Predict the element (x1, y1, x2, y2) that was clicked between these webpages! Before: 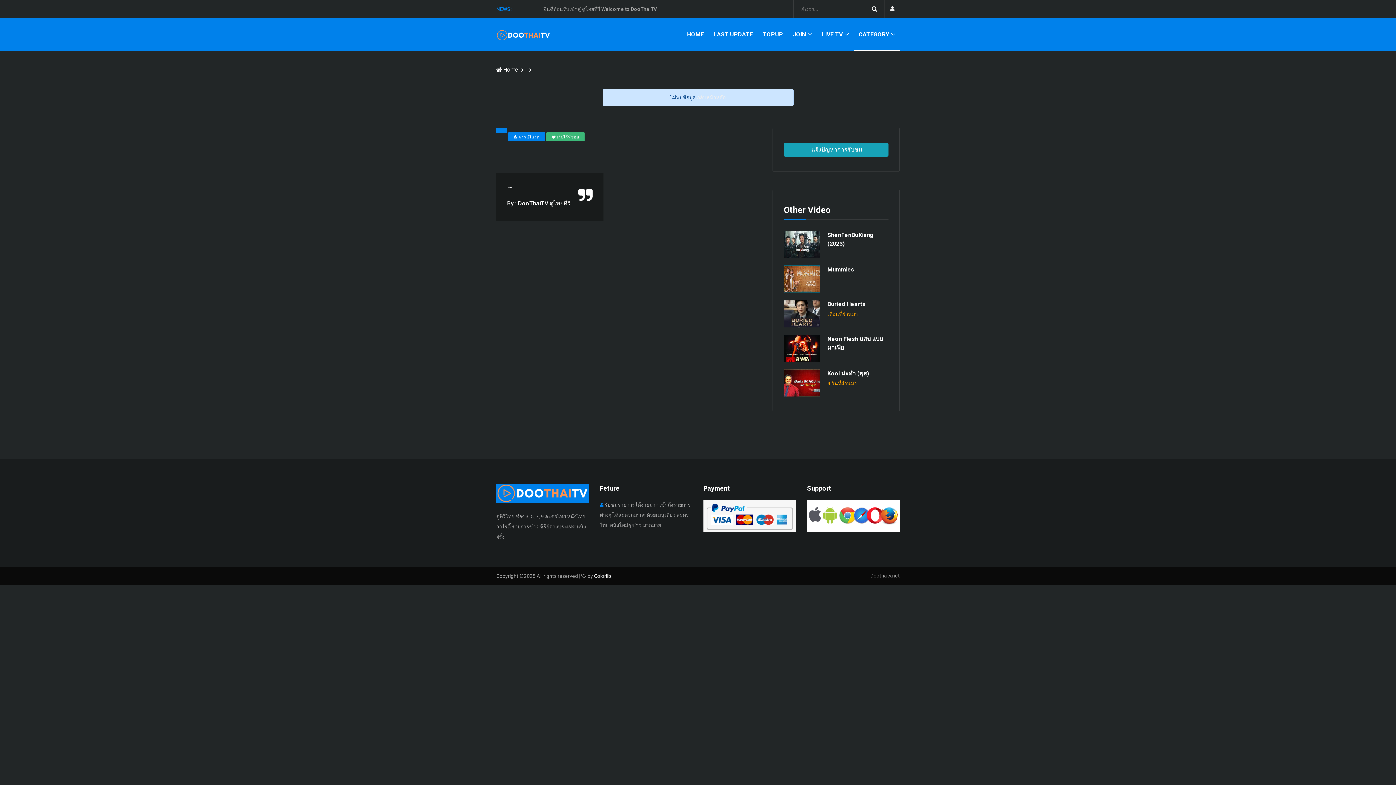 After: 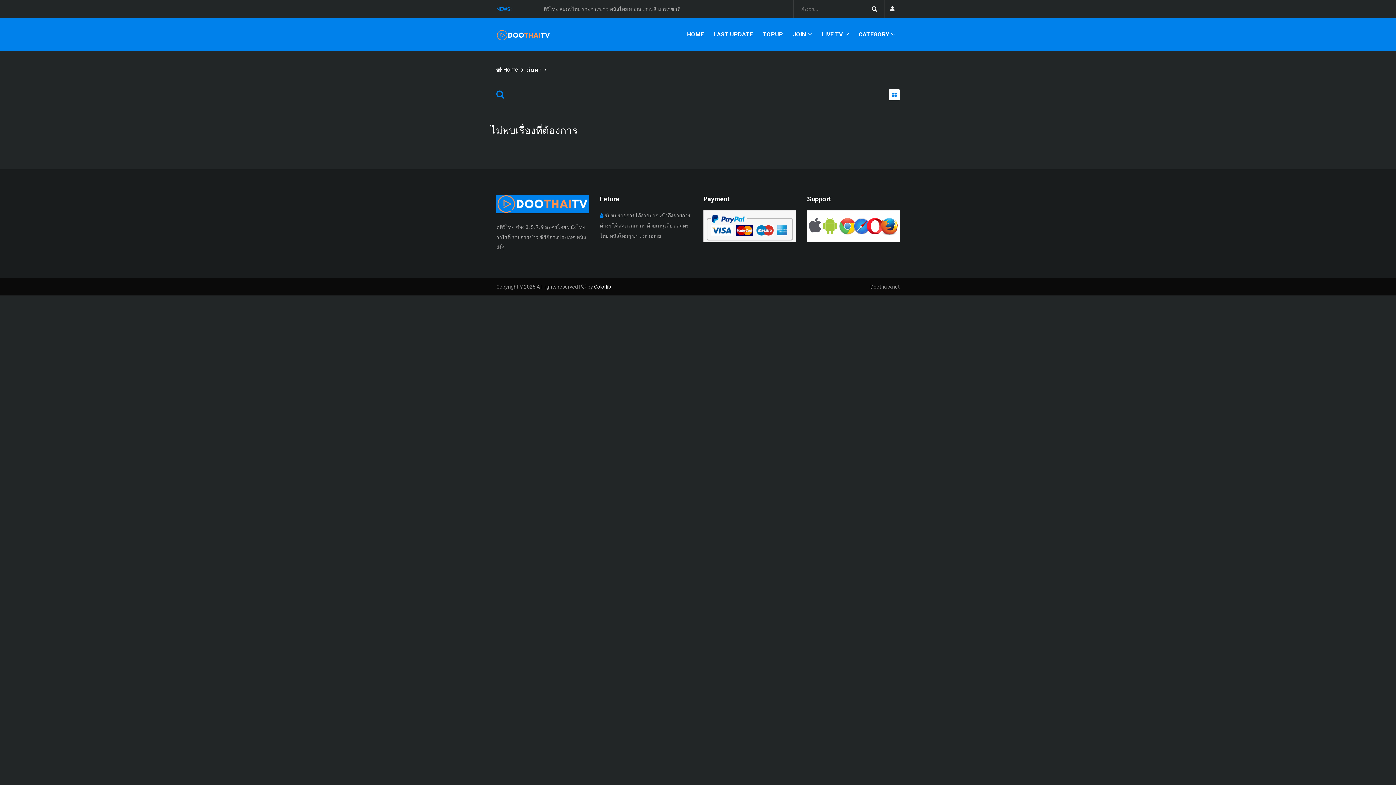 Action: bbox: (872, 0, 877, 18)